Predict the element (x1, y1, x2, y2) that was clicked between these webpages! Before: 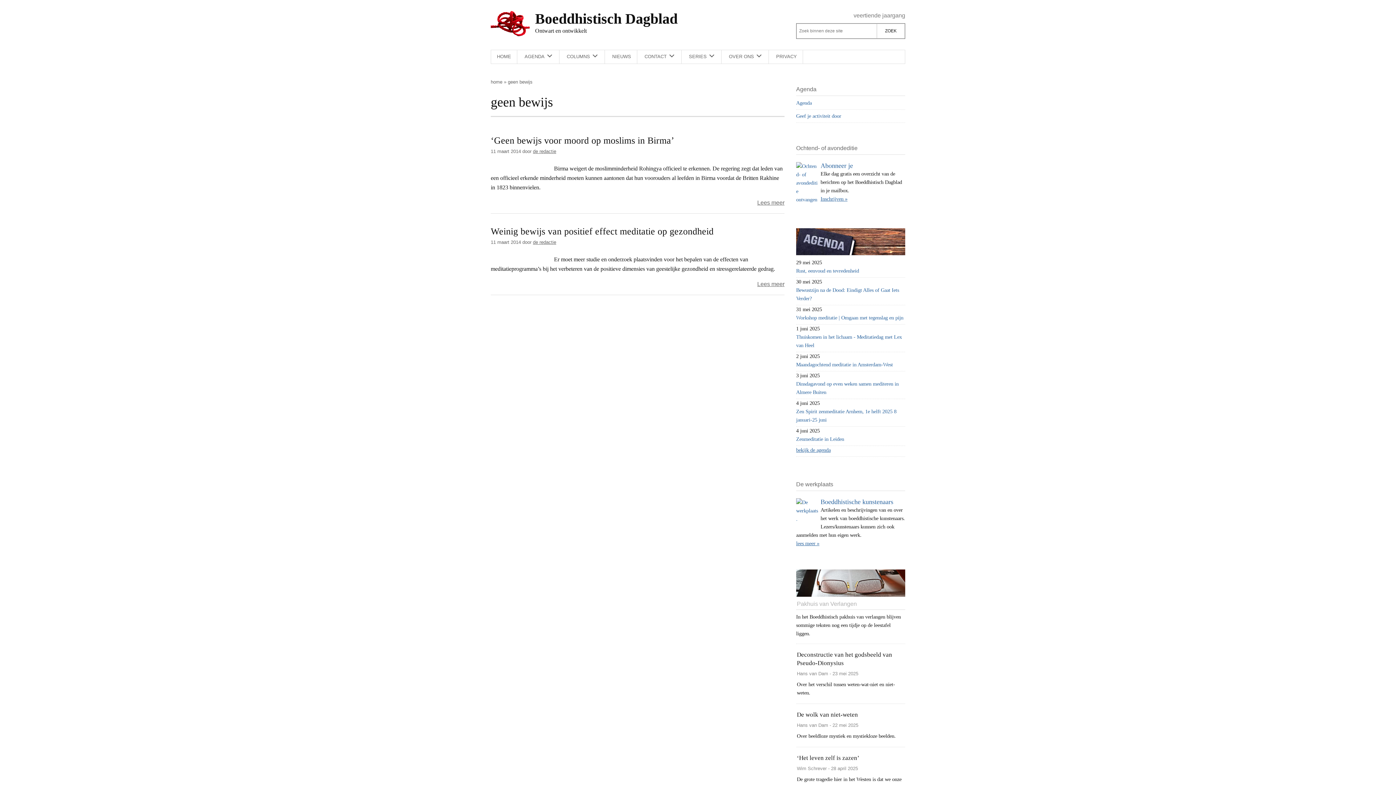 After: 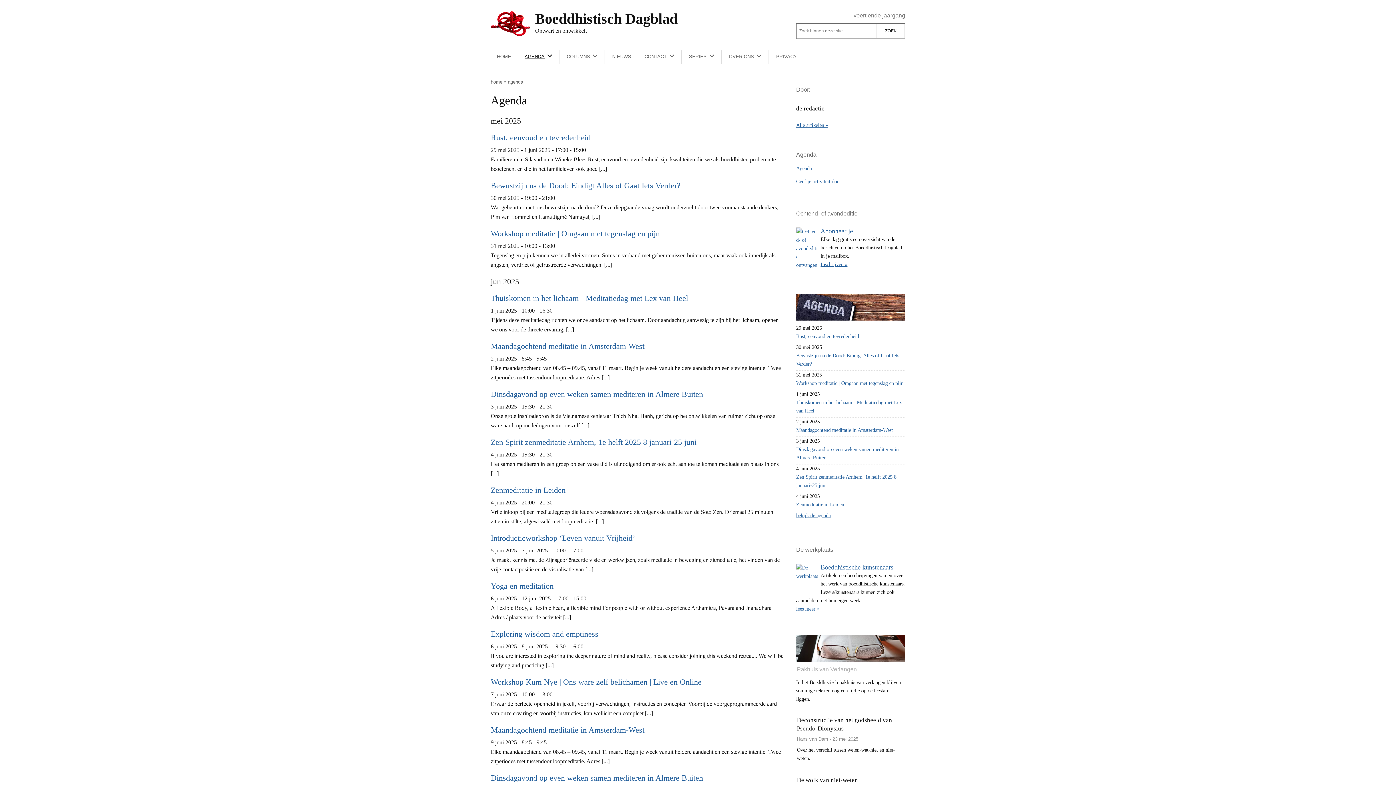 Action: label: Agenda bbox: (796, 100, 812, 105)